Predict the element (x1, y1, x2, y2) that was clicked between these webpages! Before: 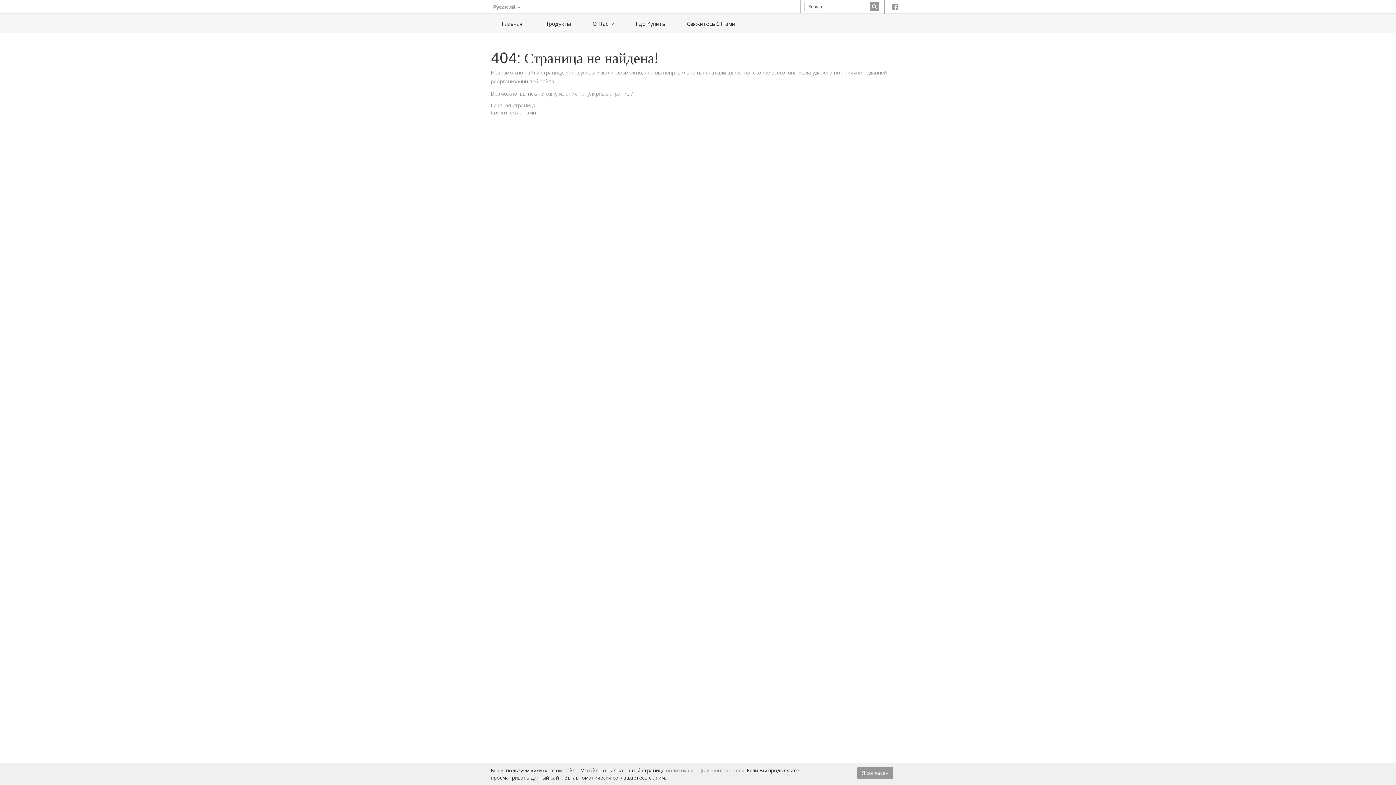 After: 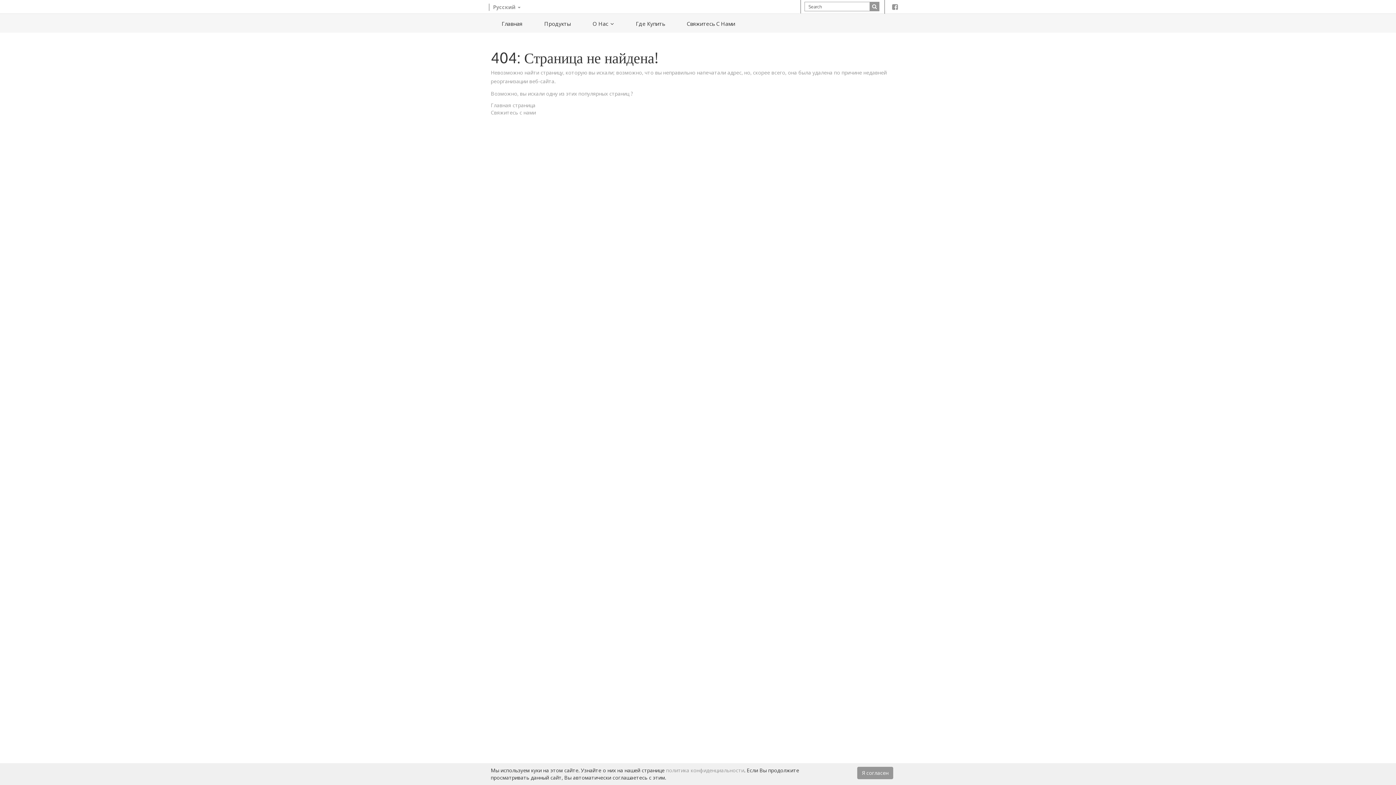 Action: bbox: (892, 3, 900, 9)